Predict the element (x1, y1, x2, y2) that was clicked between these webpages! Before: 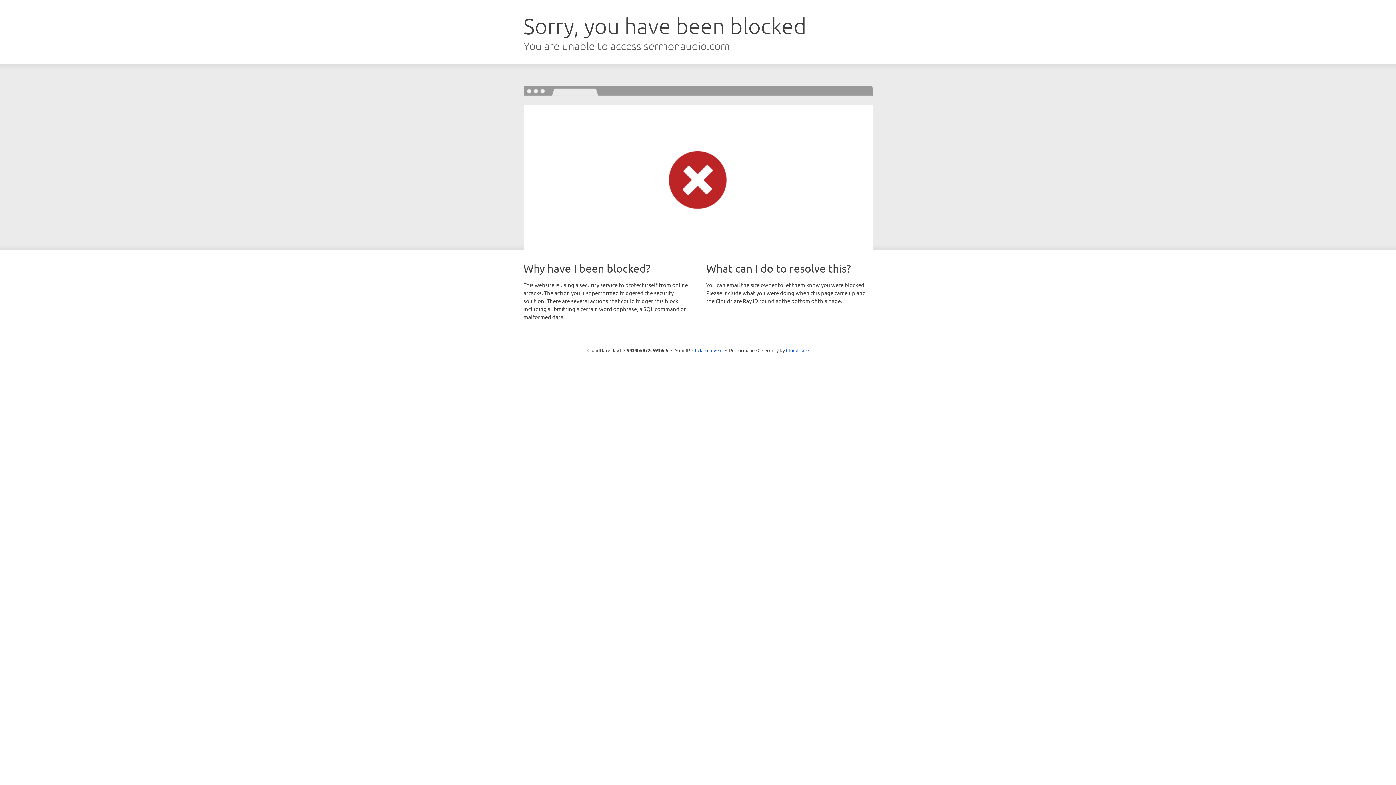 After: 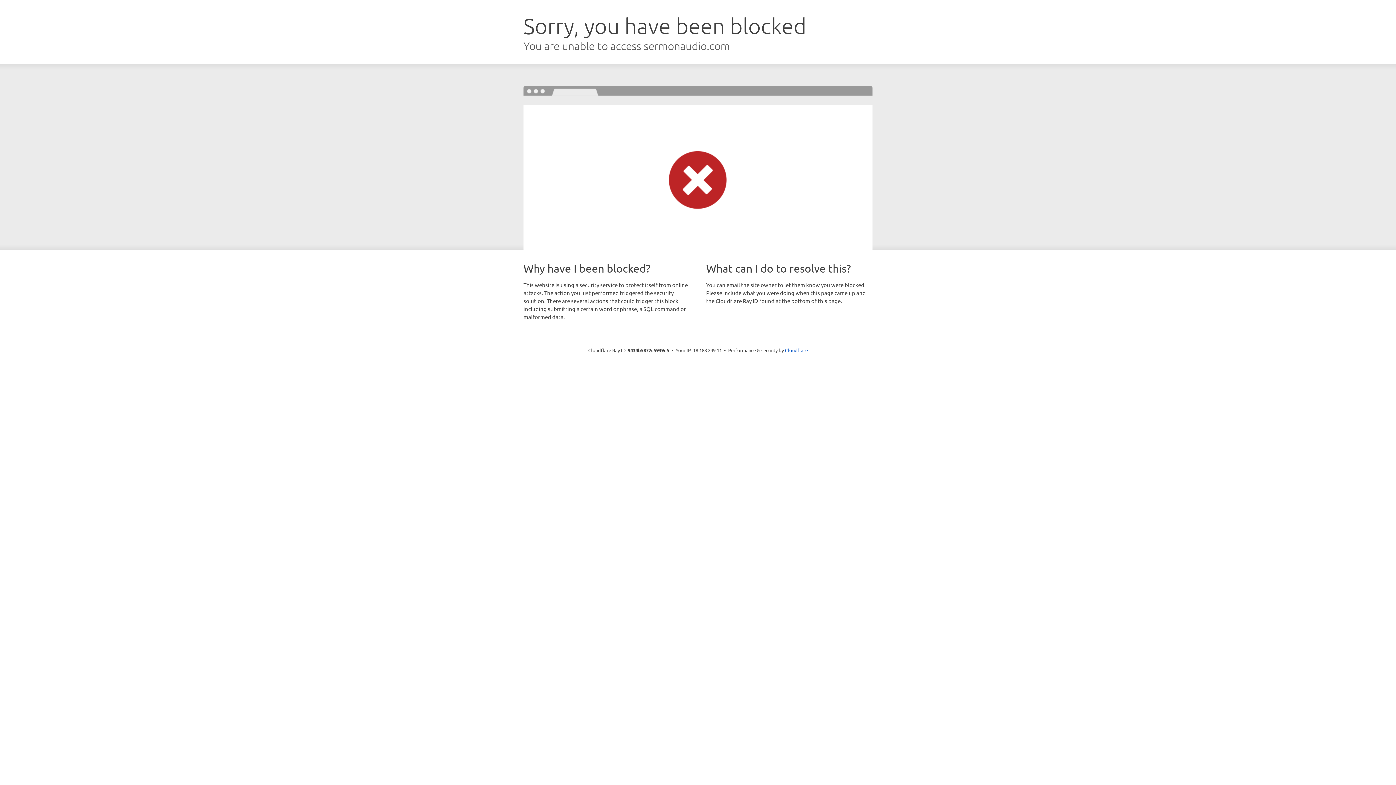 Action: label: Click to reveal bbox: (692, 346, 722, 353)